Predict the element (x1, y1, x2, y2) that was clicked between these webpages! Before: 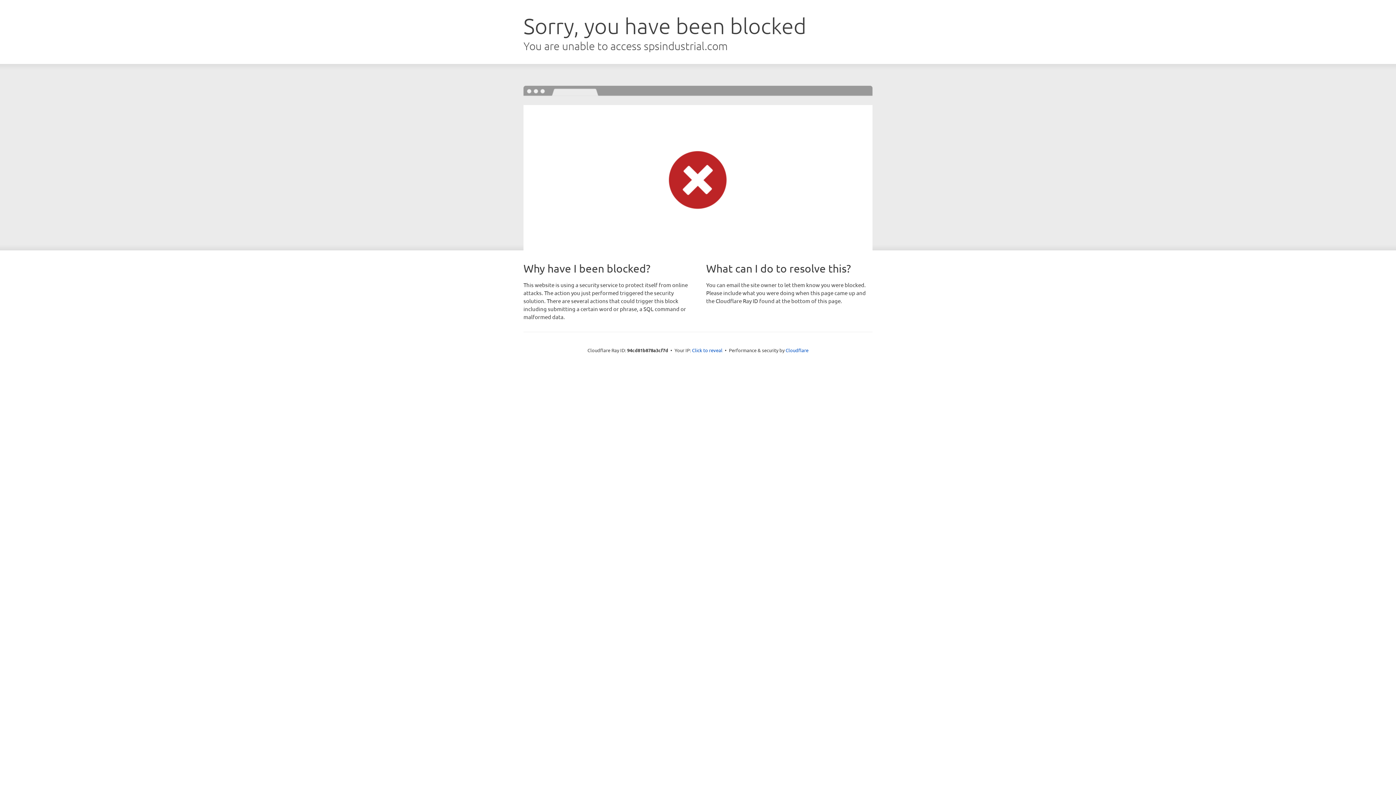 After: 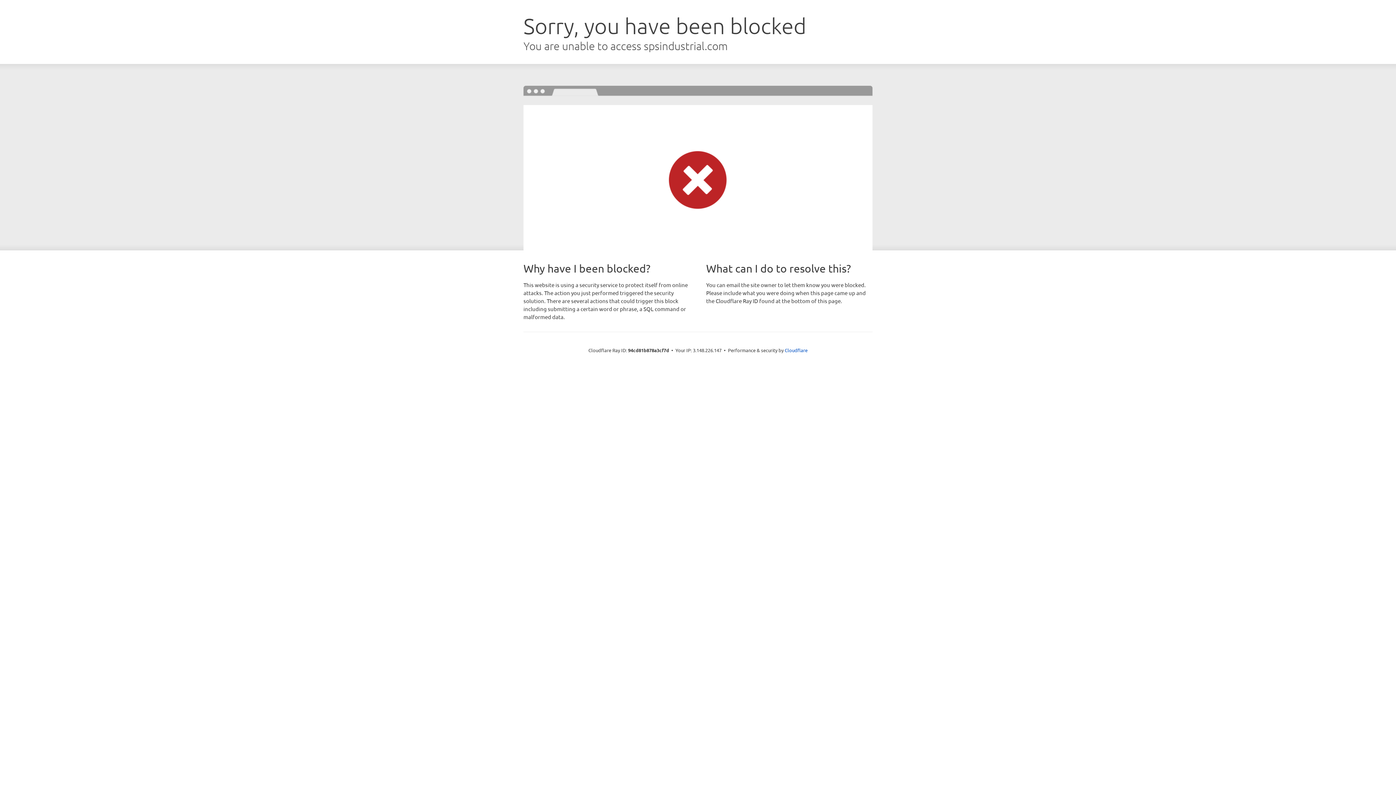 Action: bbox: (692, 346, 722, 353) label: Click to reveal